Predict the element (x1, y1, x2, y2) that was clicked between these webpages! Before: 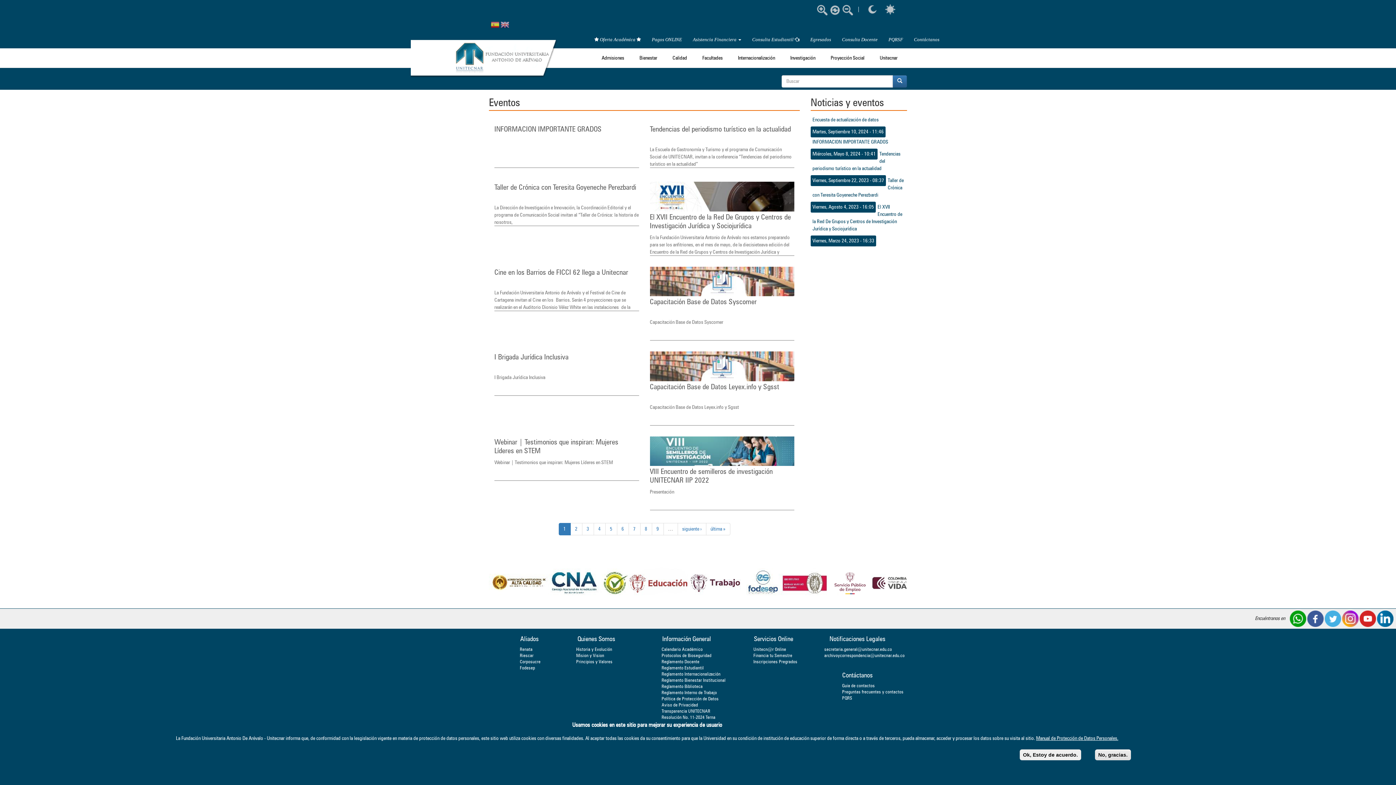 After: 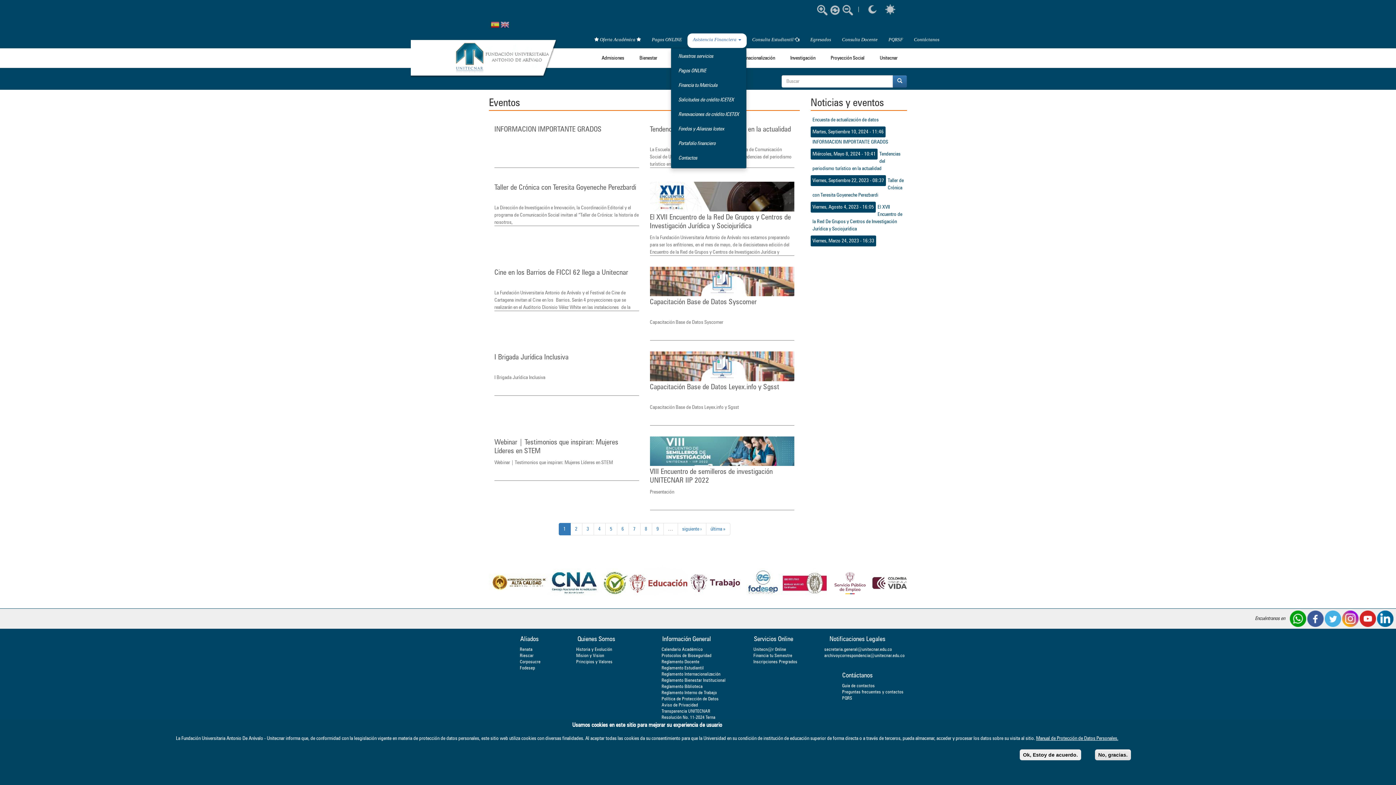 Action: label: Asistencia Financiera  bbox: (687, 33, 746, 48)